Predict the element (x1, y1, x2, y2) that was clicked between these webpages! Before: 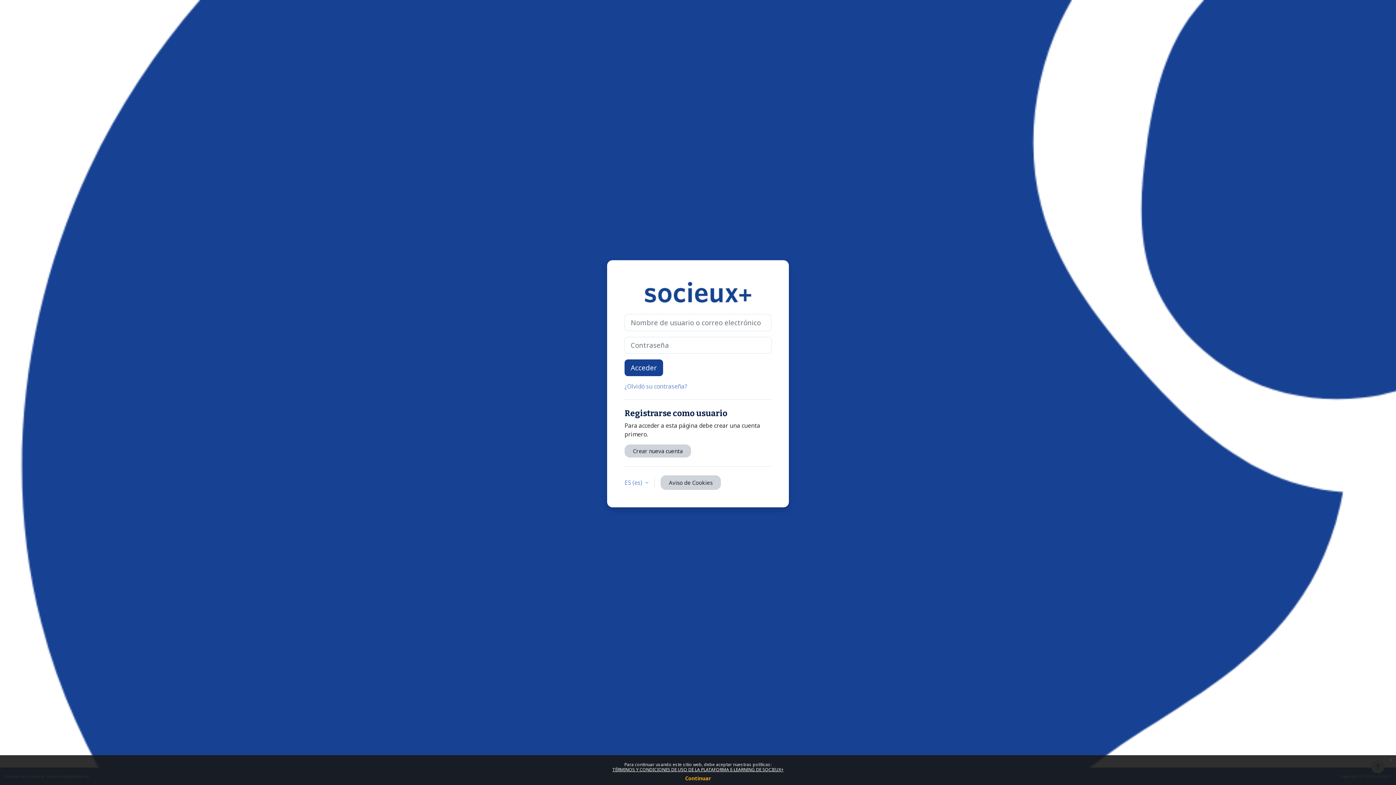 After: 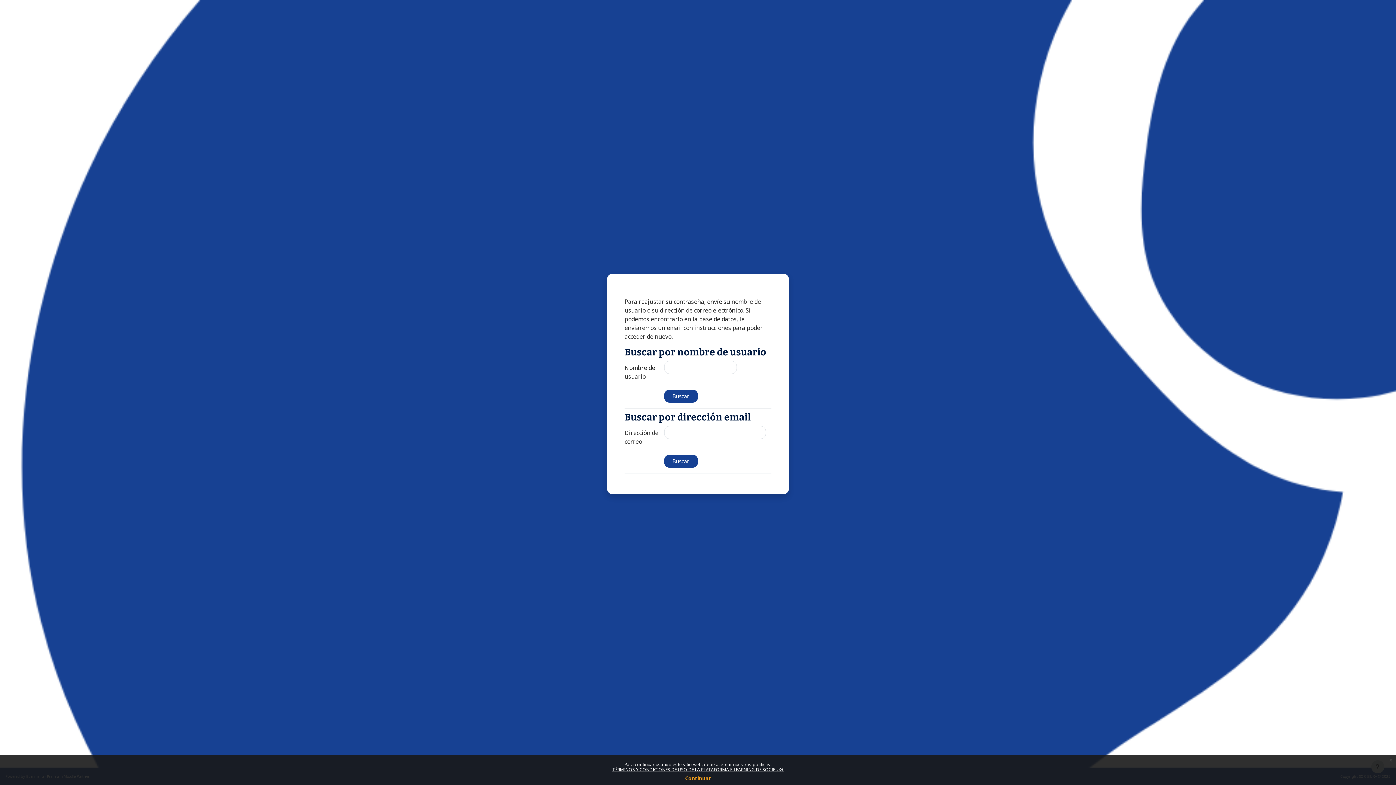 Action: bbox: (624, 382, 687, 390) label: ¿Olvidó su contraseña?